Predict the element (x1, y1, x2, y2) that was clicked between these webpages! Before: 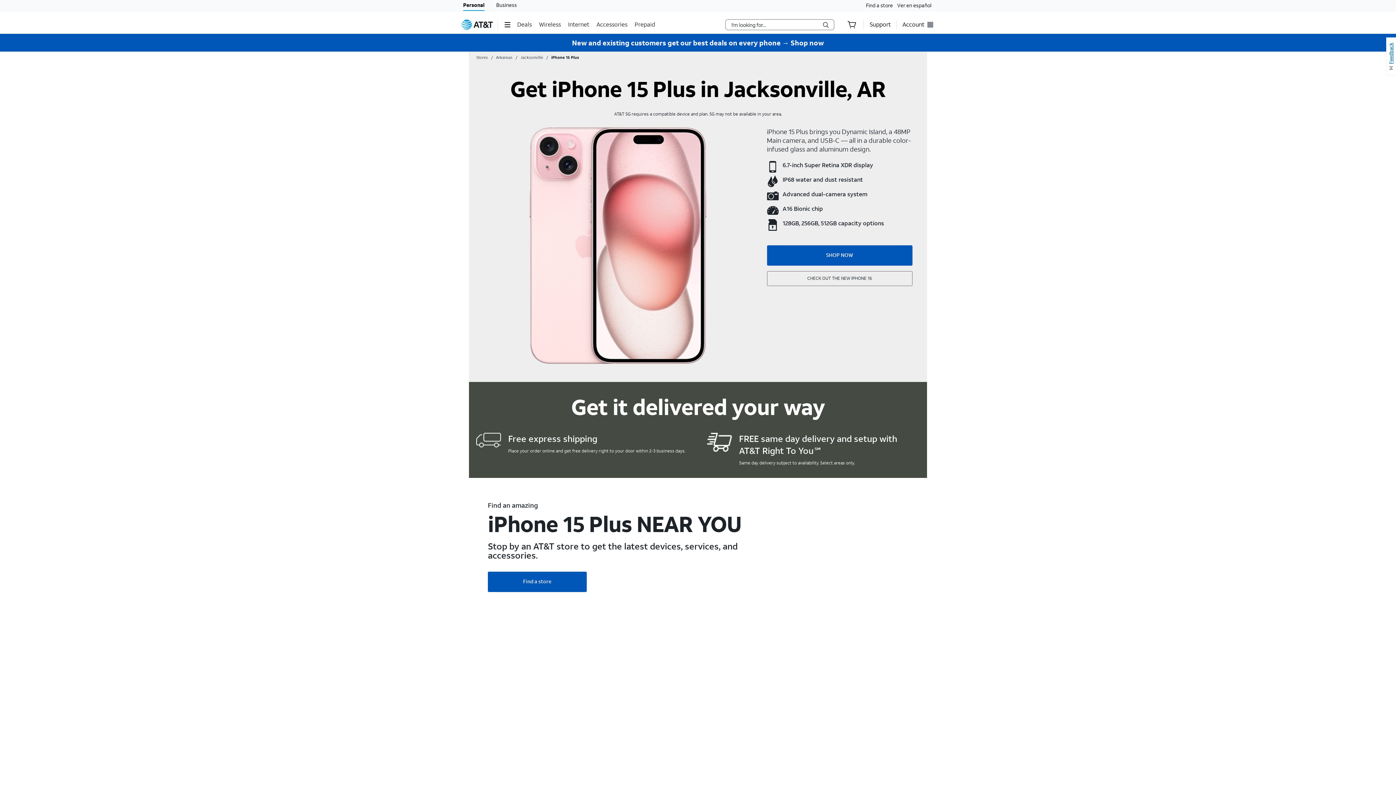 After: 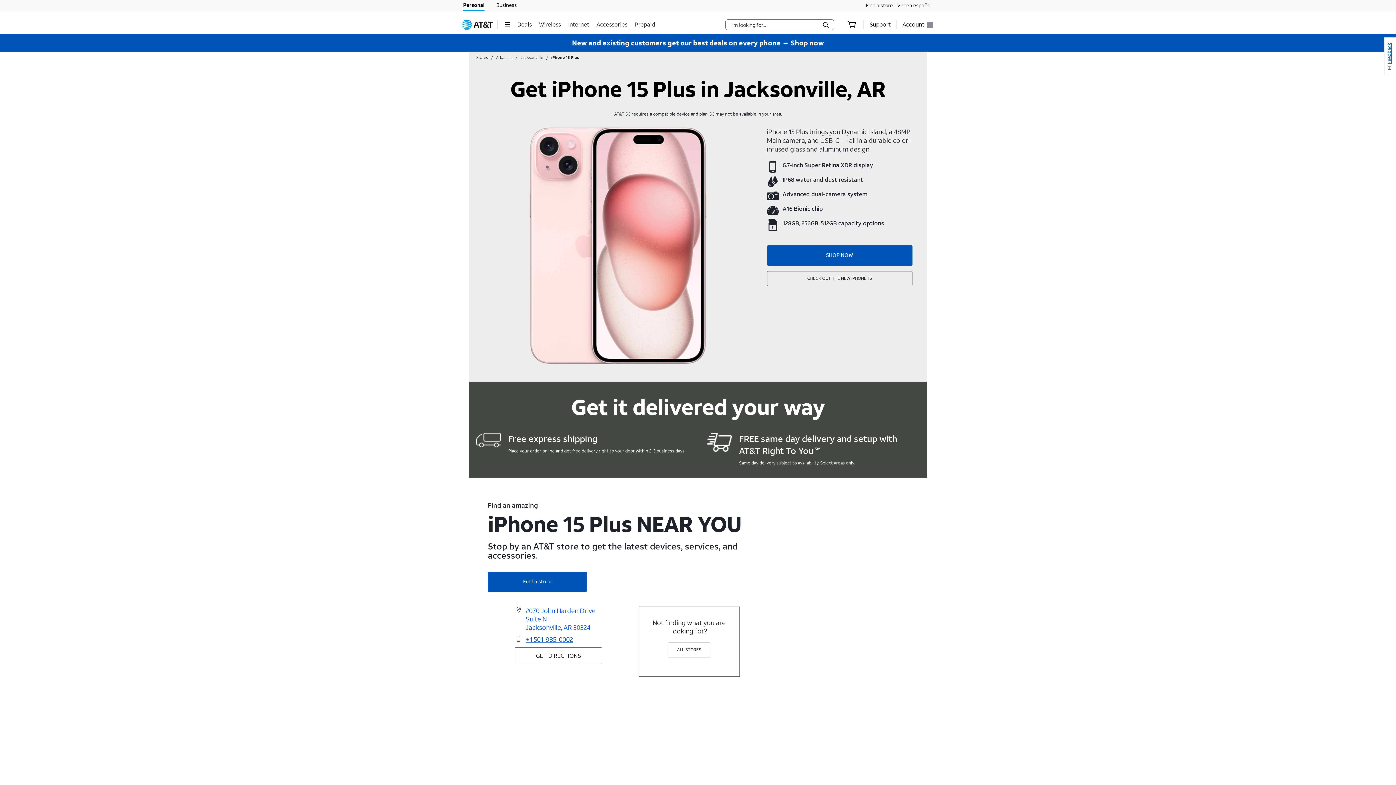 Action: bbox: (1386, 37, 1399, 75) label: Feedback
This will open a new window